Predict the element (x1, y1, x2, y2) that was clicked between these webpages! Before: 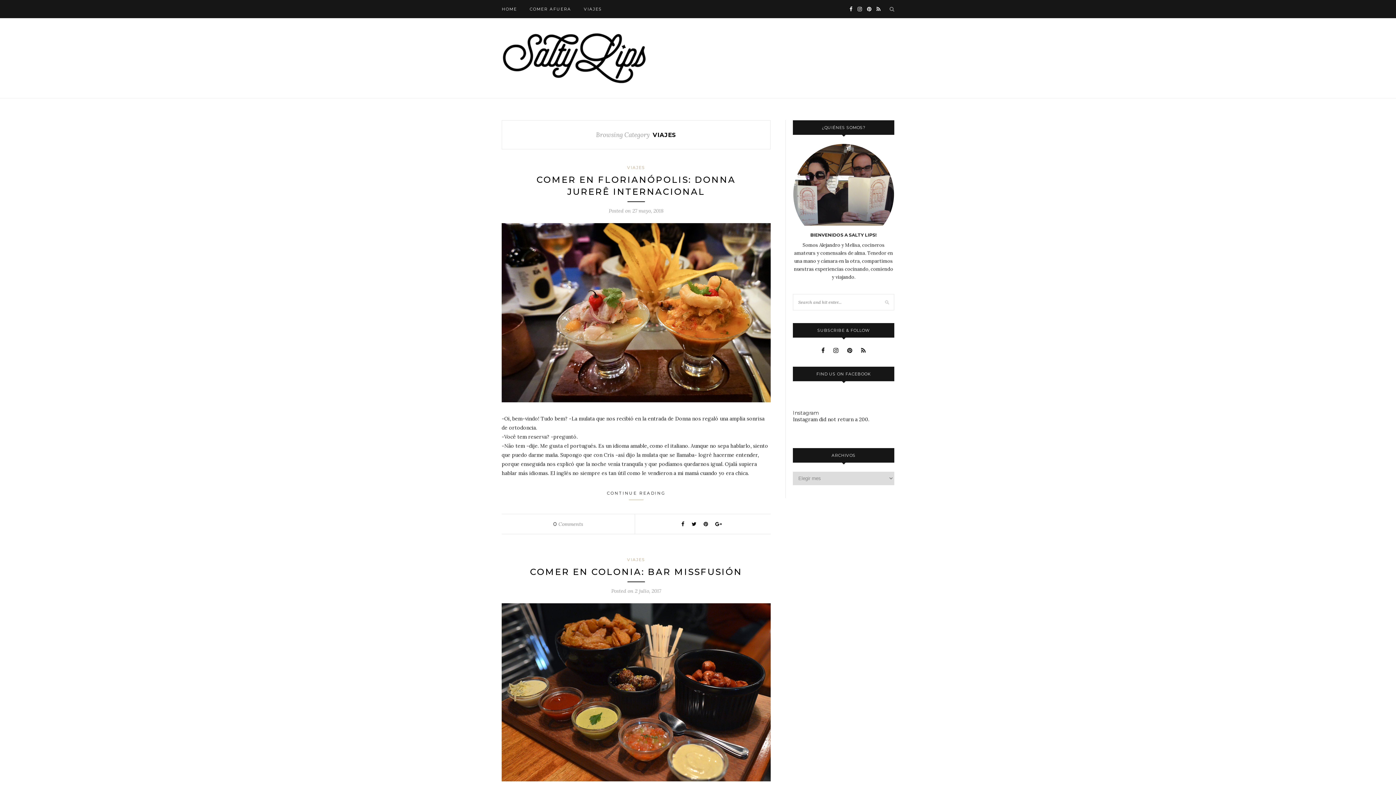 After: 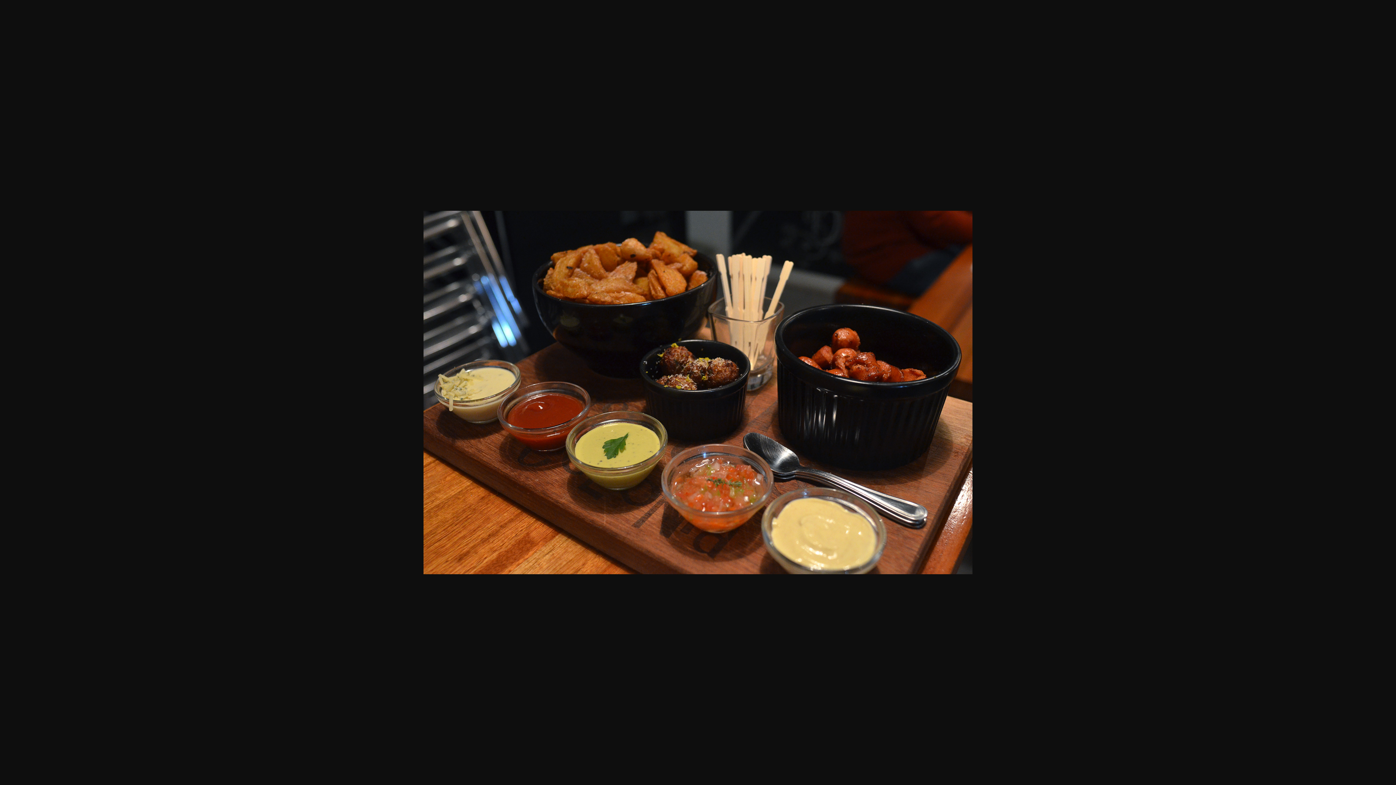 Action: bbox: (501, 776, 770, 783)